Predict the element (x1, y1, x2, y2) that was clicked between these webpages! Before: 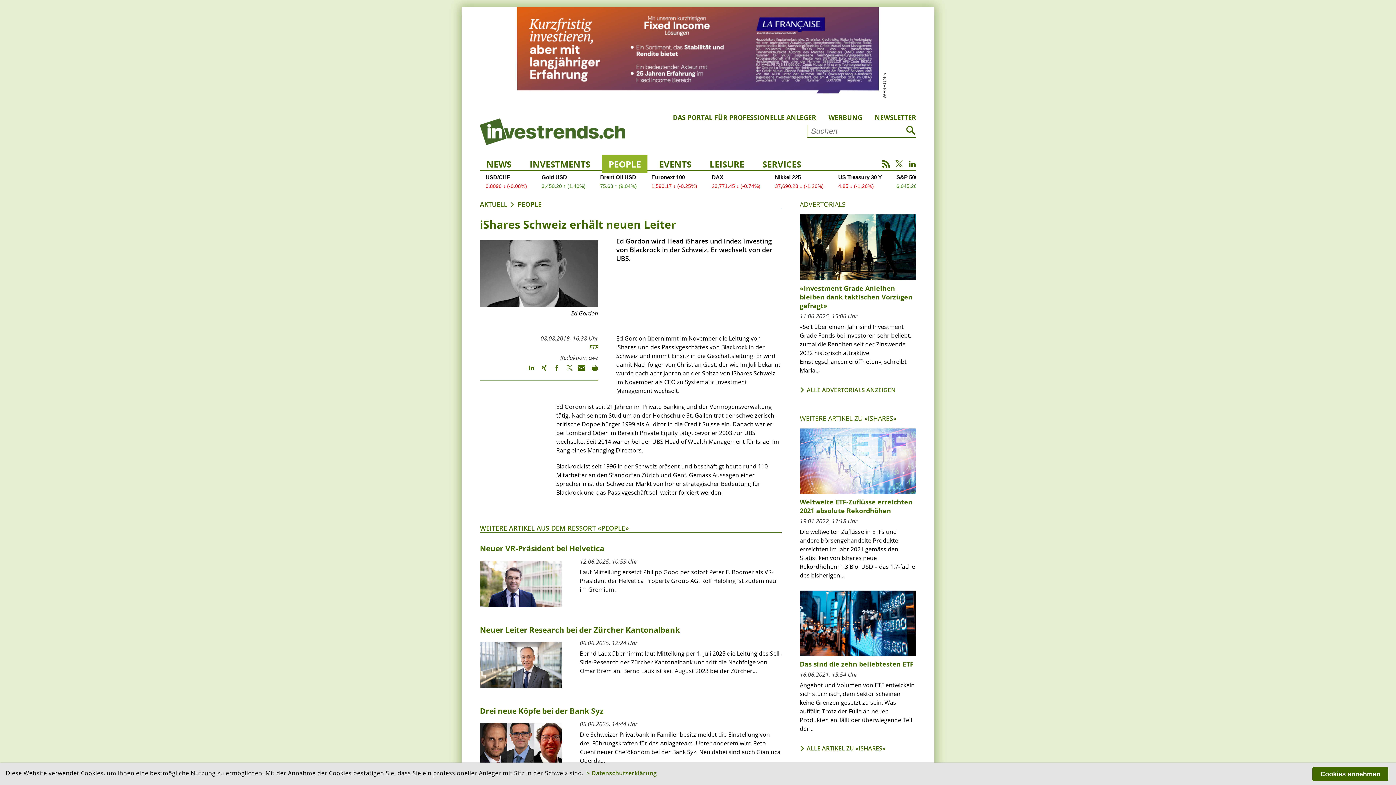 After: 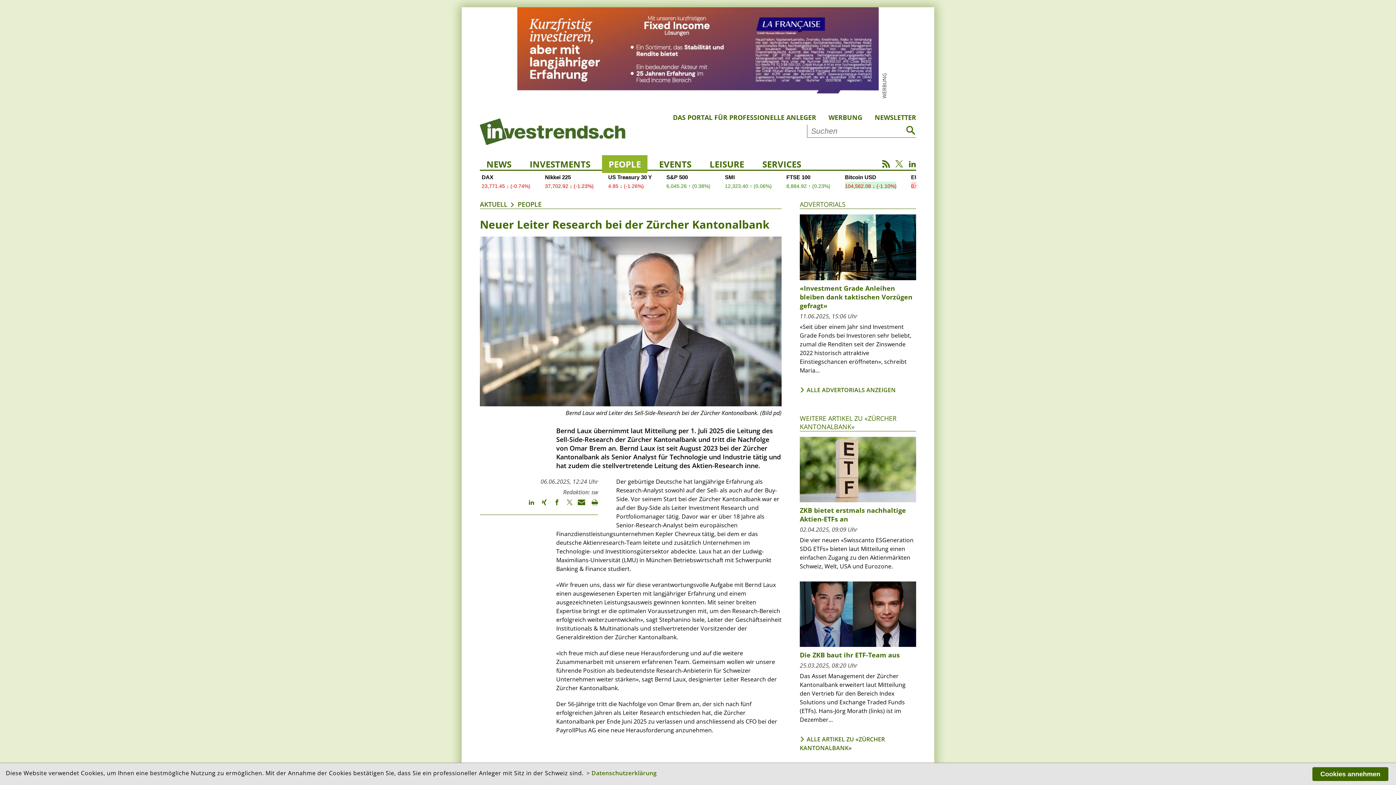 Action: bbox: (480, 625, 781, 688)